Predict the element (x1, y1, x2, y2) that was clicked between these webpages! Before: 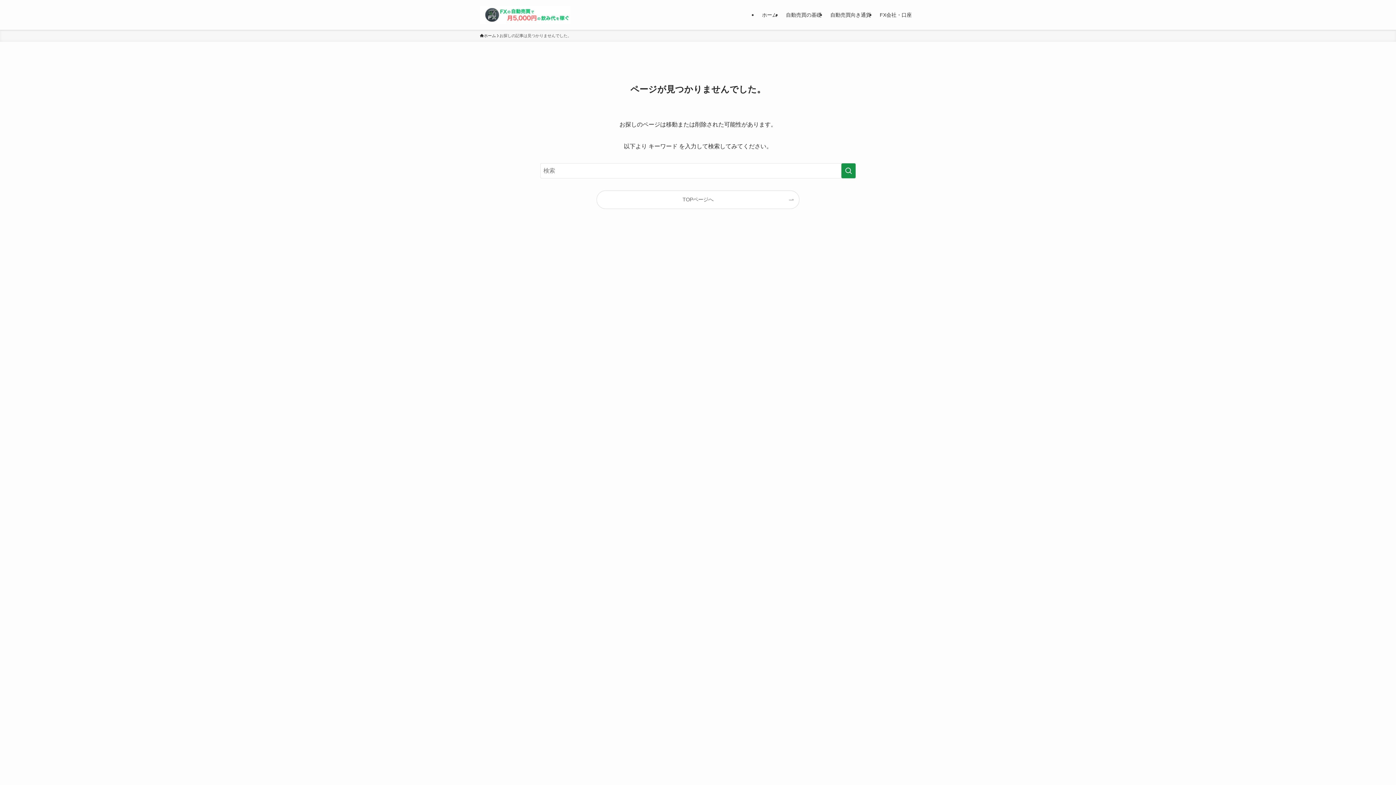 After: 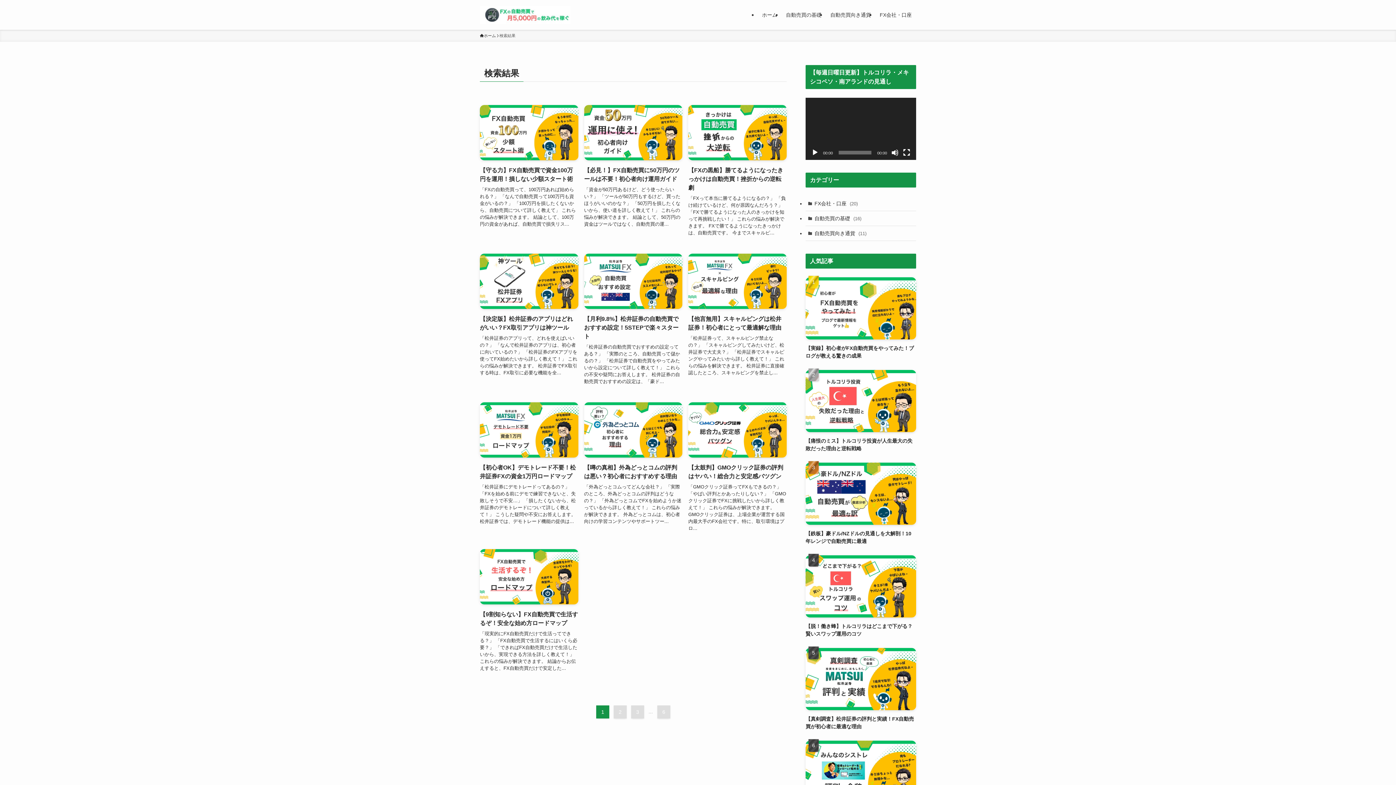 Action: bbox: (841, 163, 856, 178) label: 検索を実行する